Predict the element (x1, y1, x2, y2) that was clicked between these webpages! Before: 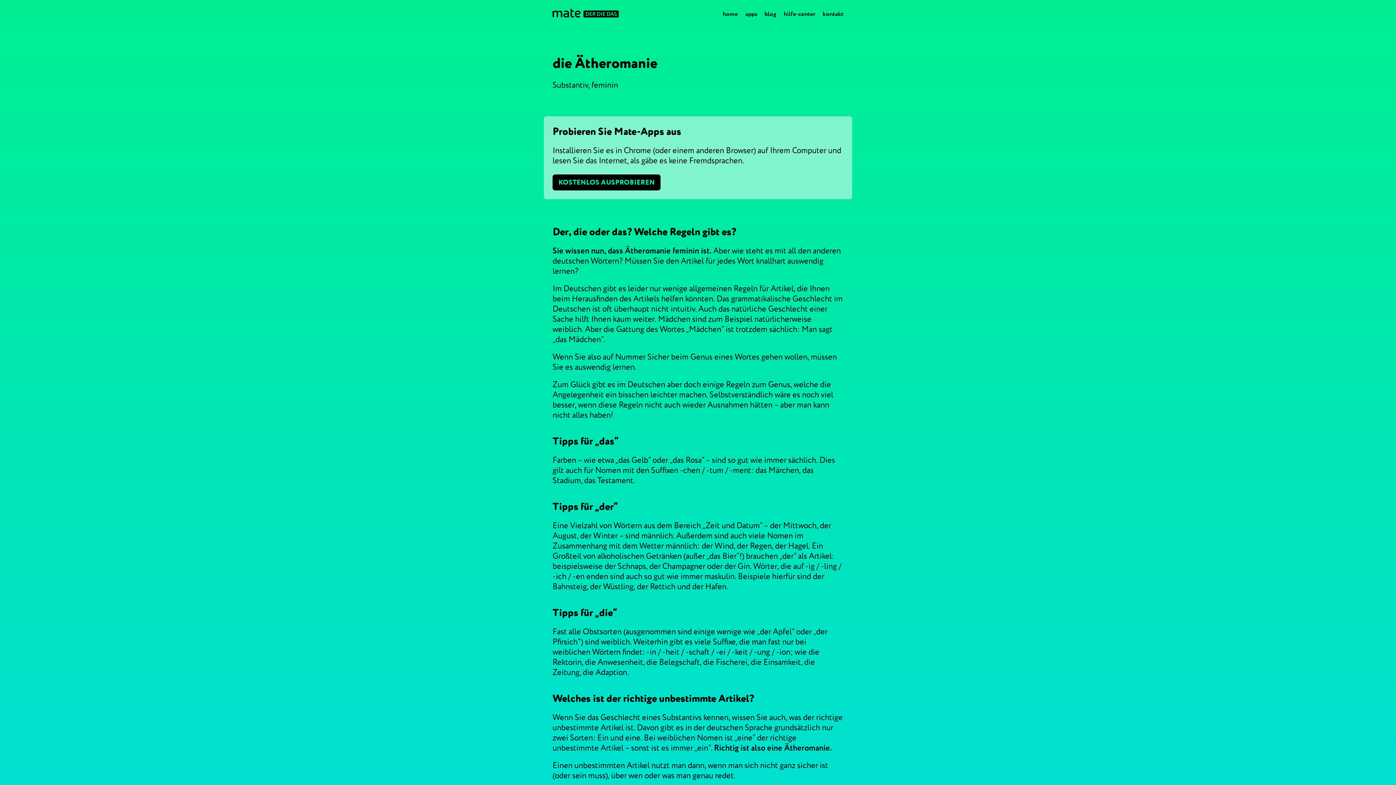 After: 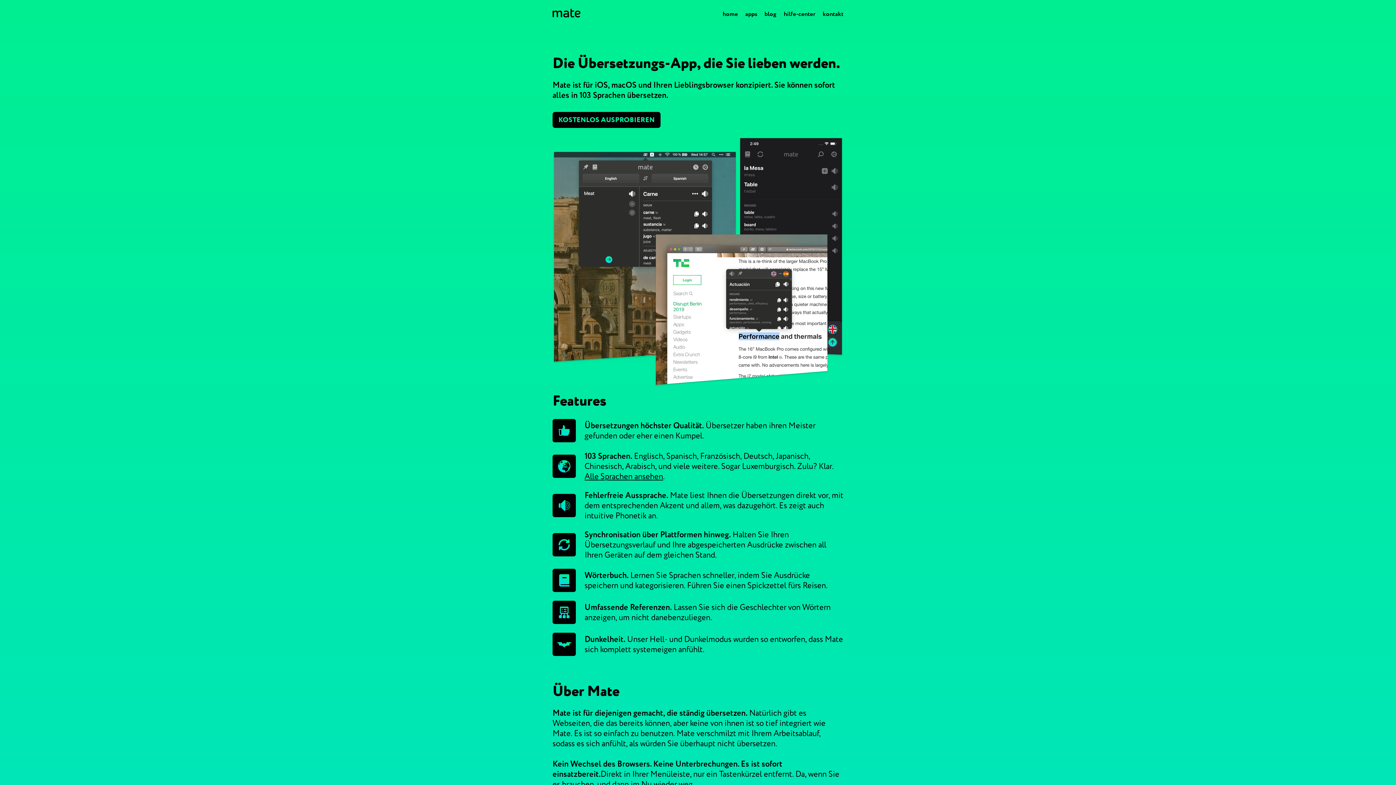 Action: label: home bbox: (722, 6, 738, 21)